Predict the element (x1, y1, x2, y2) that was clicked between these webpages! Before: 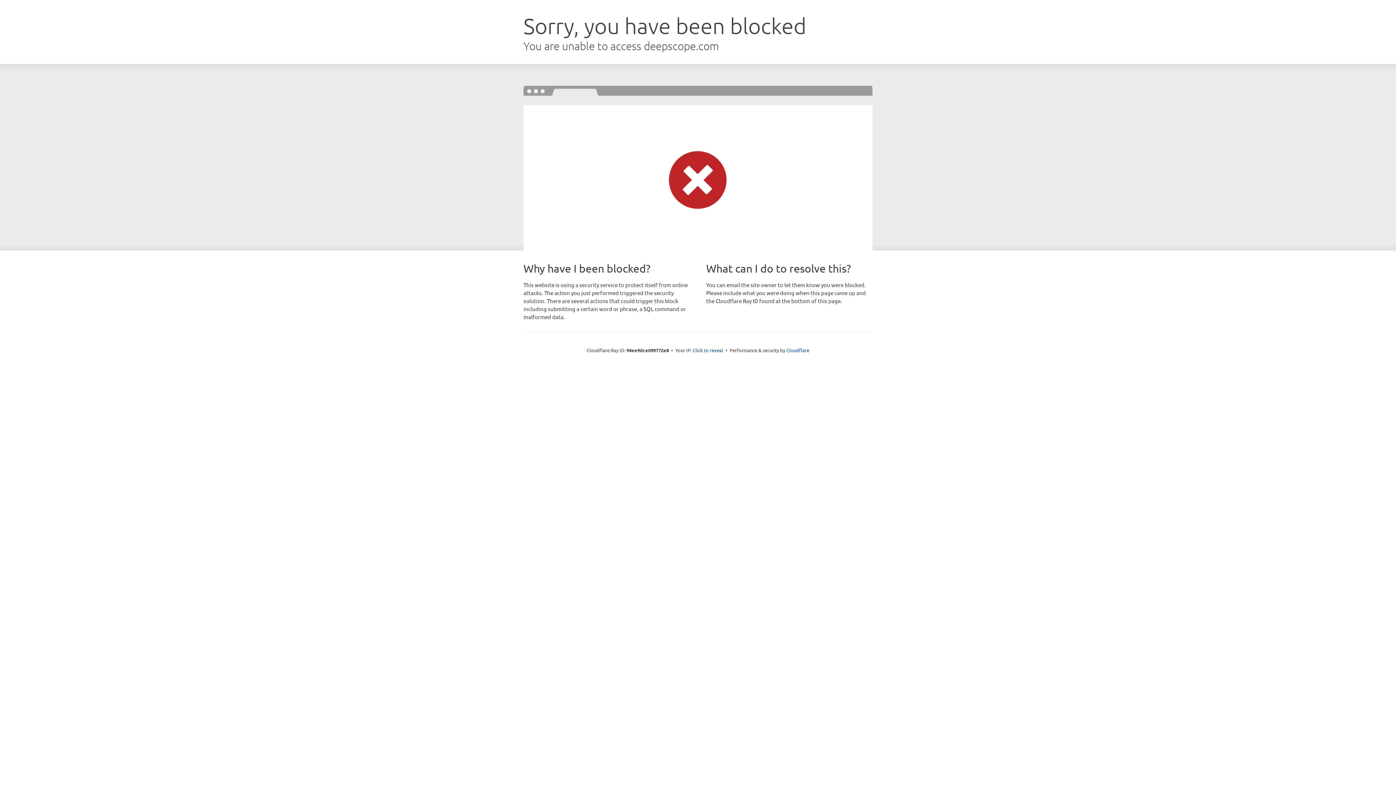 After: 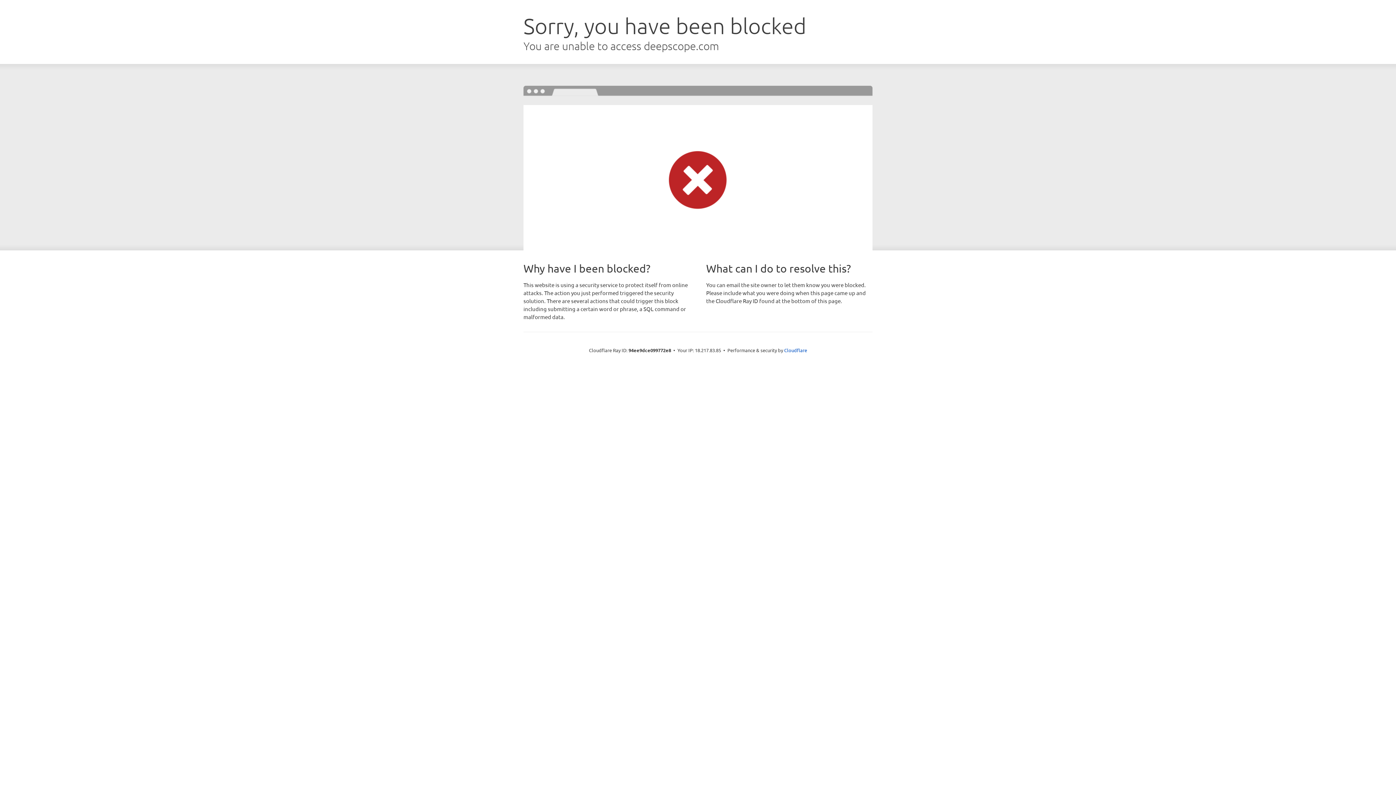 Action: label: Click to reveal bbox: (692, 346, 723, 353)